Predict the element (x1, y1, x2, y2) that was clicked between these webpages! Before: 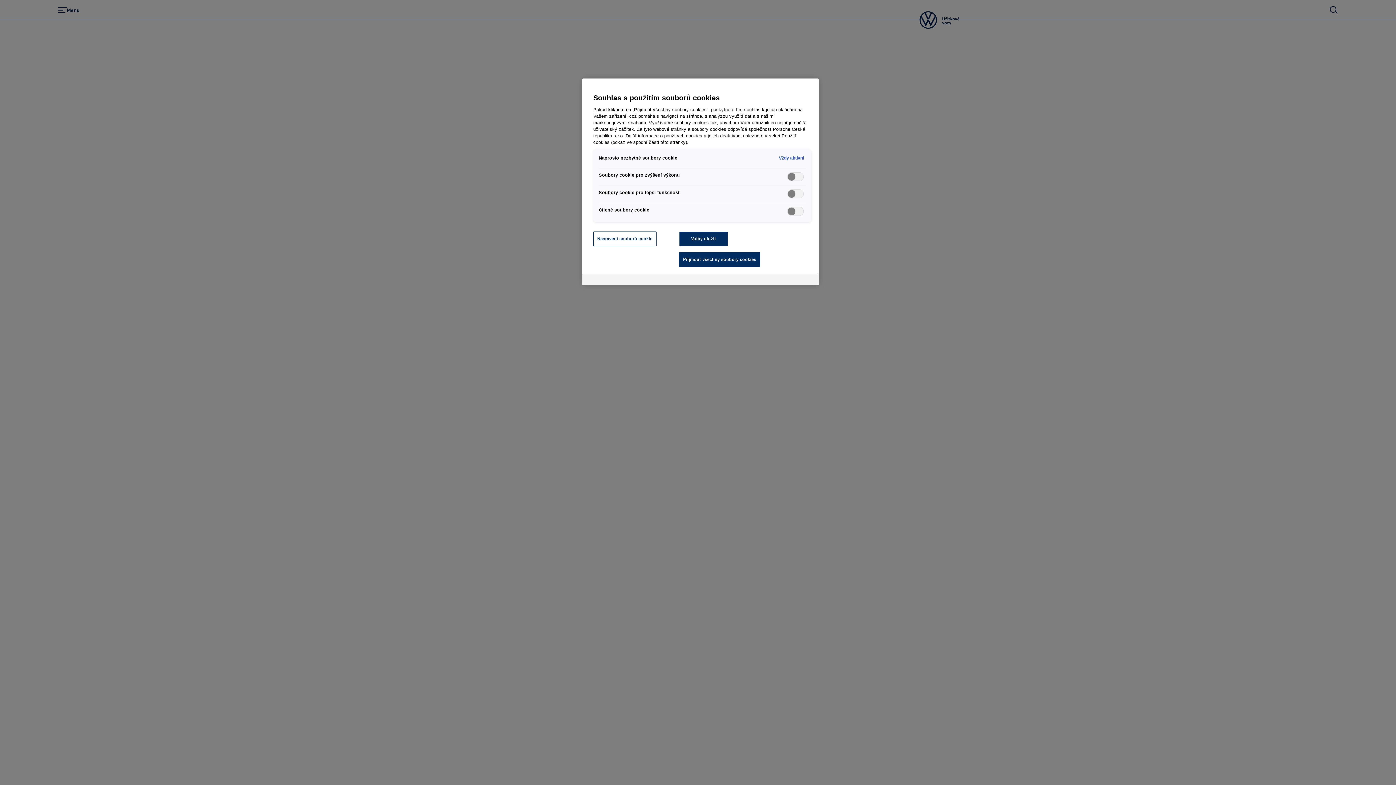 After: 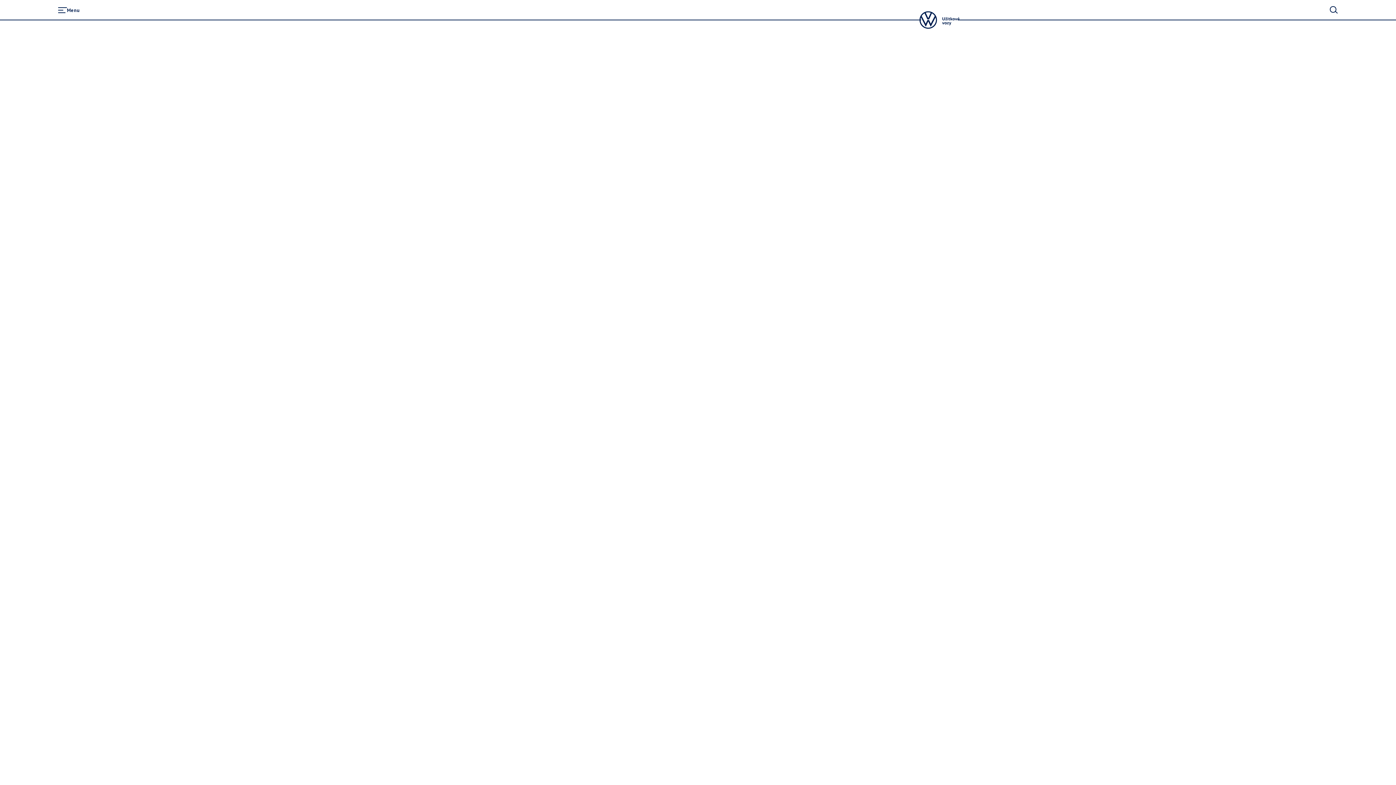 Action: bbox: (679, 252, 760, 267) label: Přijmout všechny soubory cookies